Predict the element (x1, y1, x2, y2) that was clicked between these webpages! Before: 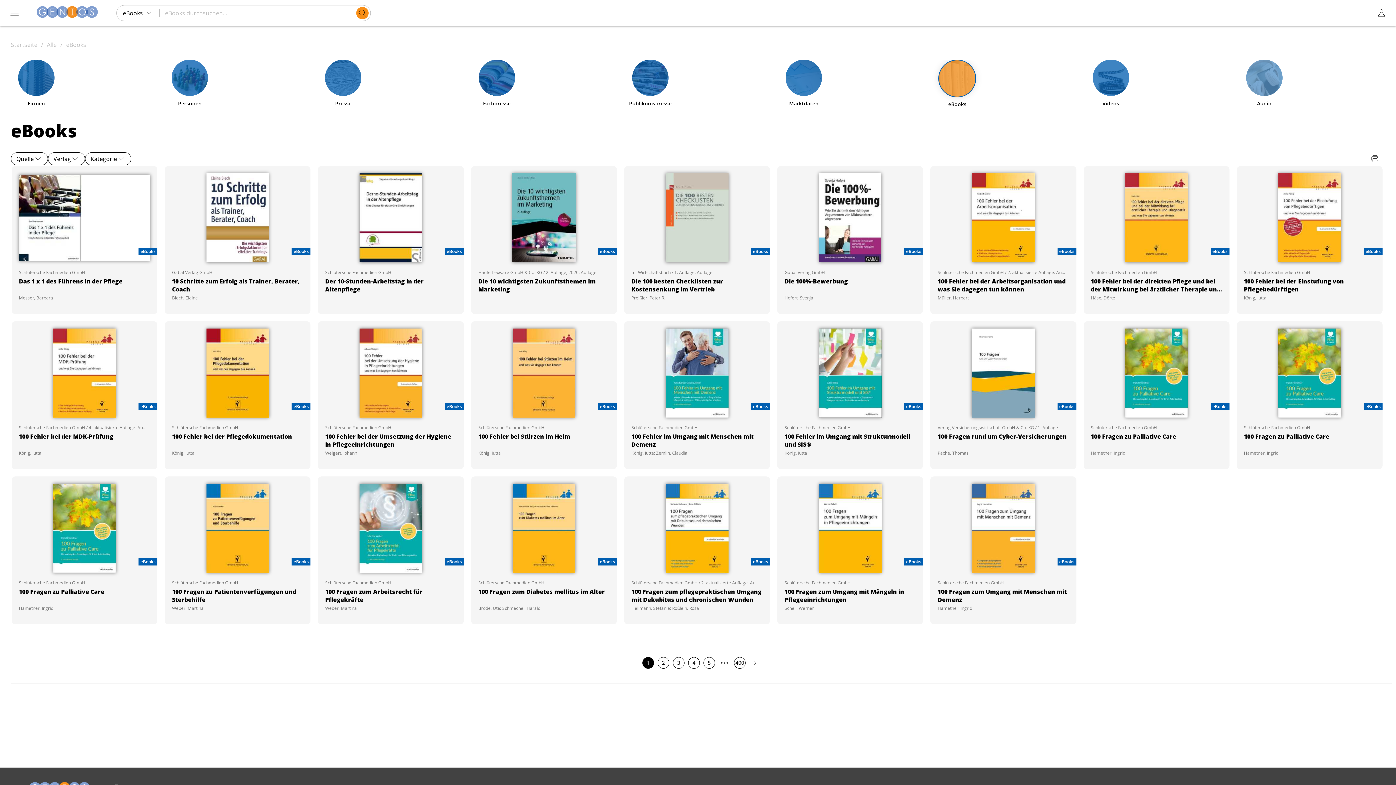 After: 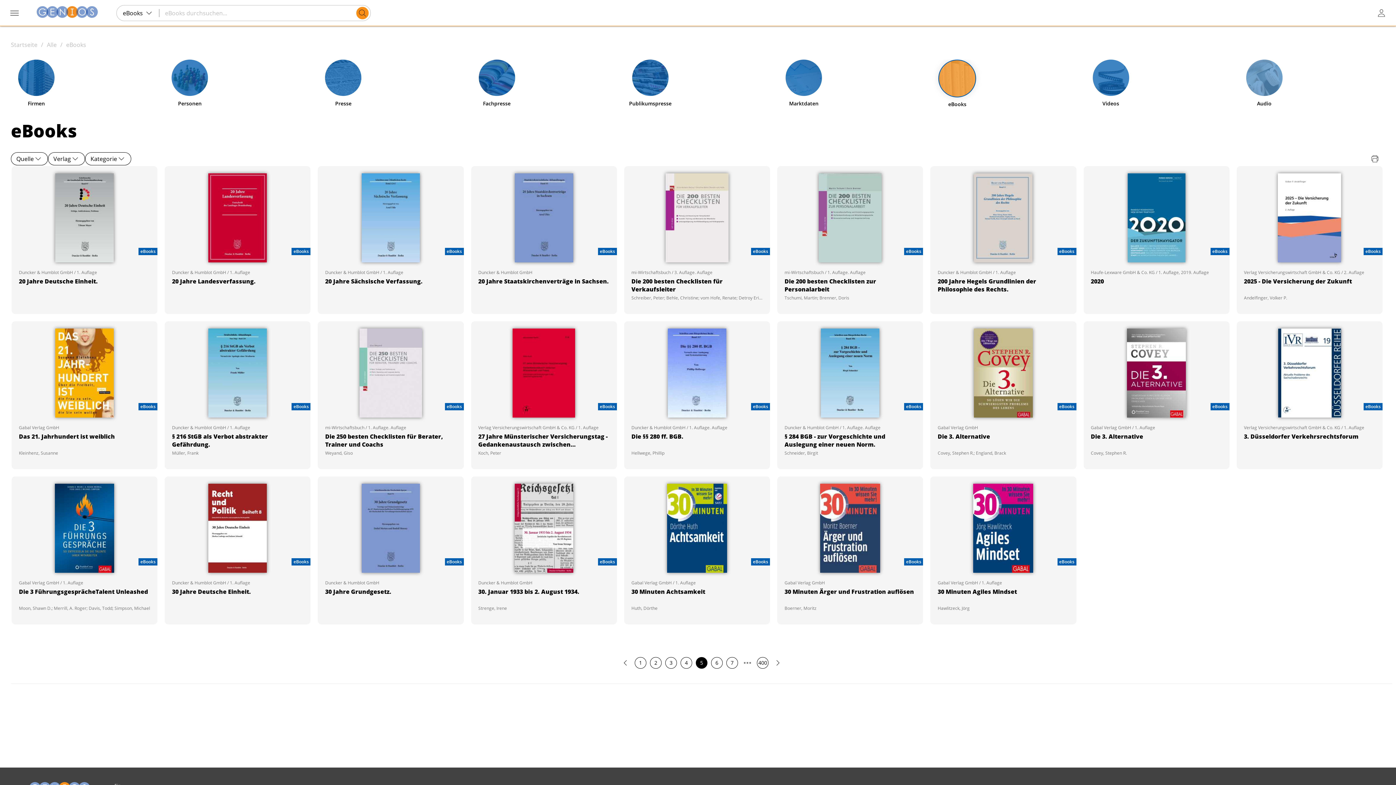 Action: label: page 5 bbox: (704, 659, 714, 668)